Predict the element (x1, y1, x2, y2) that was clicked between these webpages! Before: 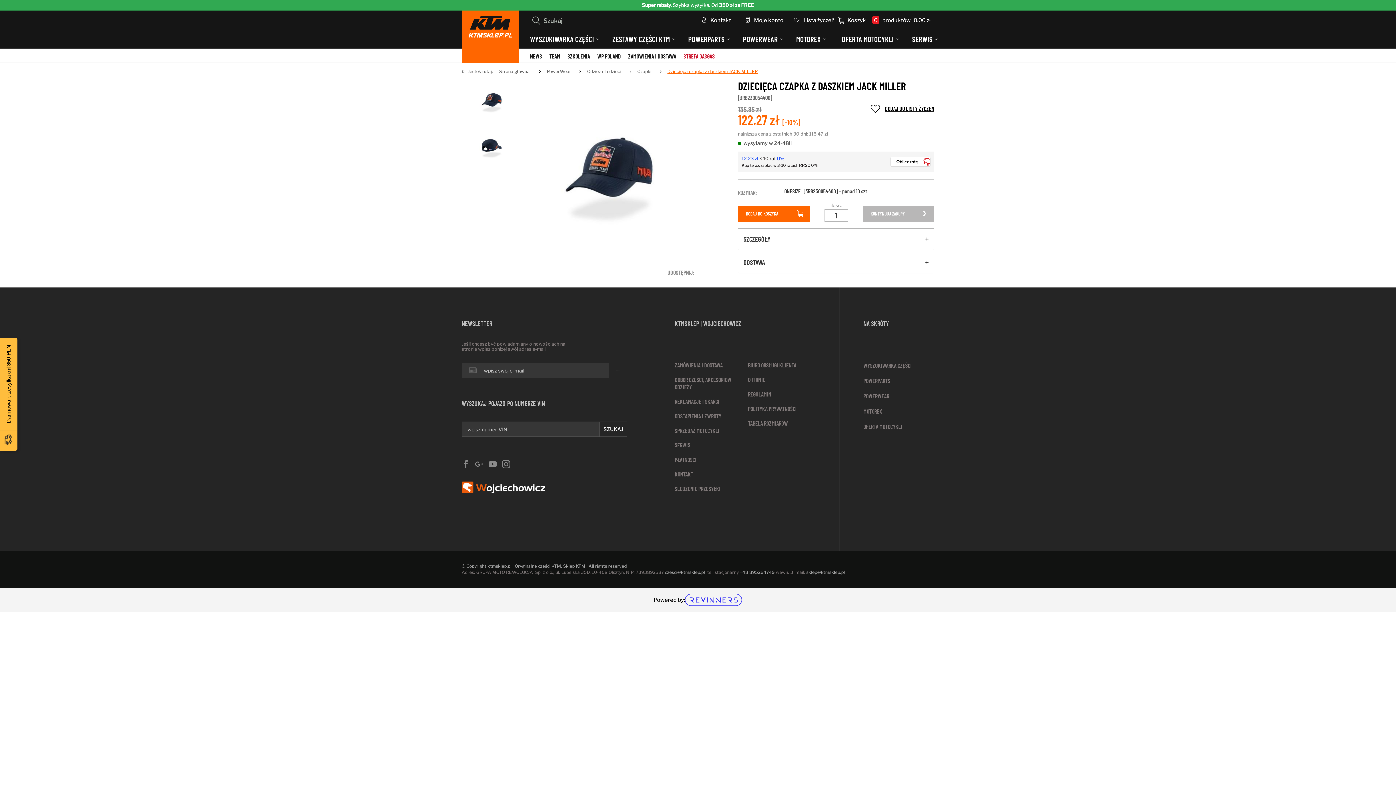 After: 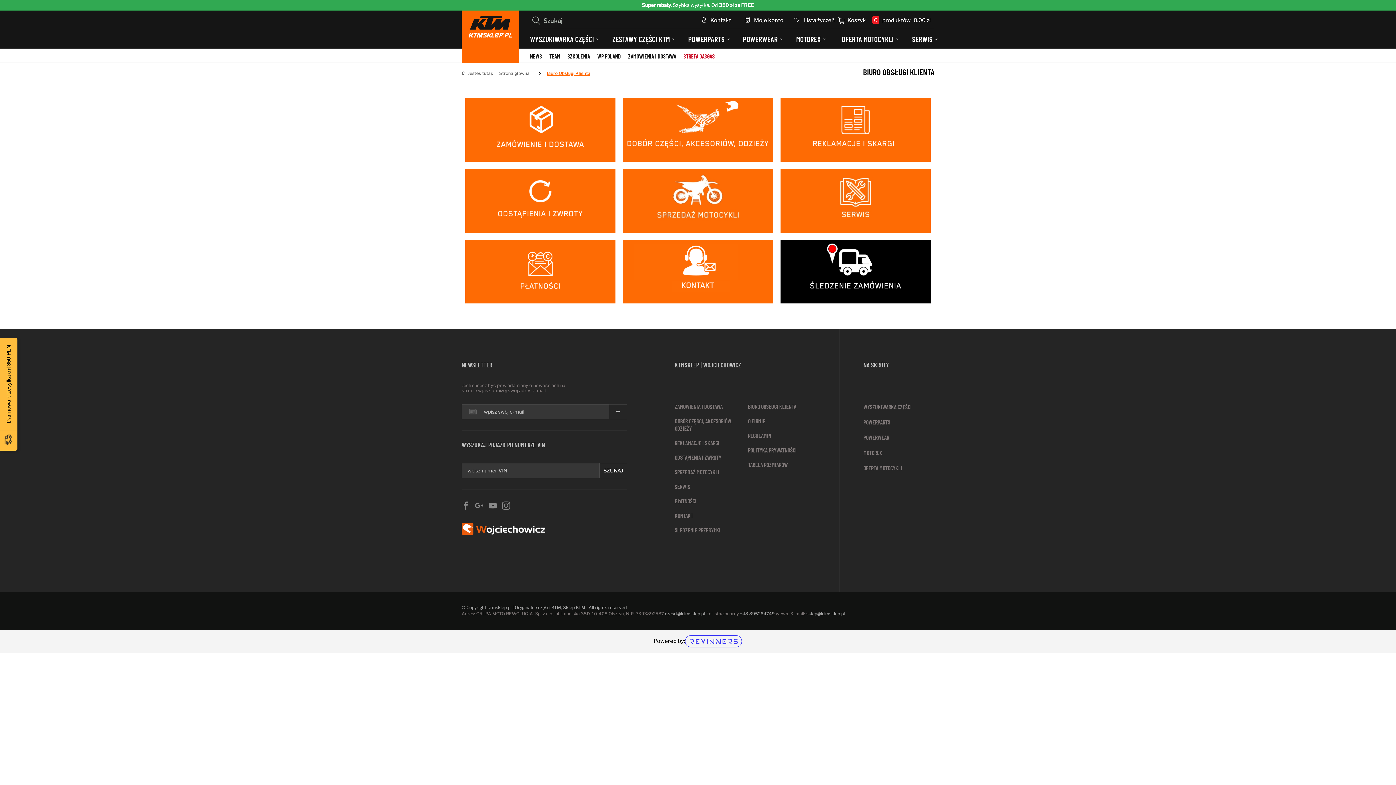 Action: label: Kontakt bbox: (702, 17, 731, 23)